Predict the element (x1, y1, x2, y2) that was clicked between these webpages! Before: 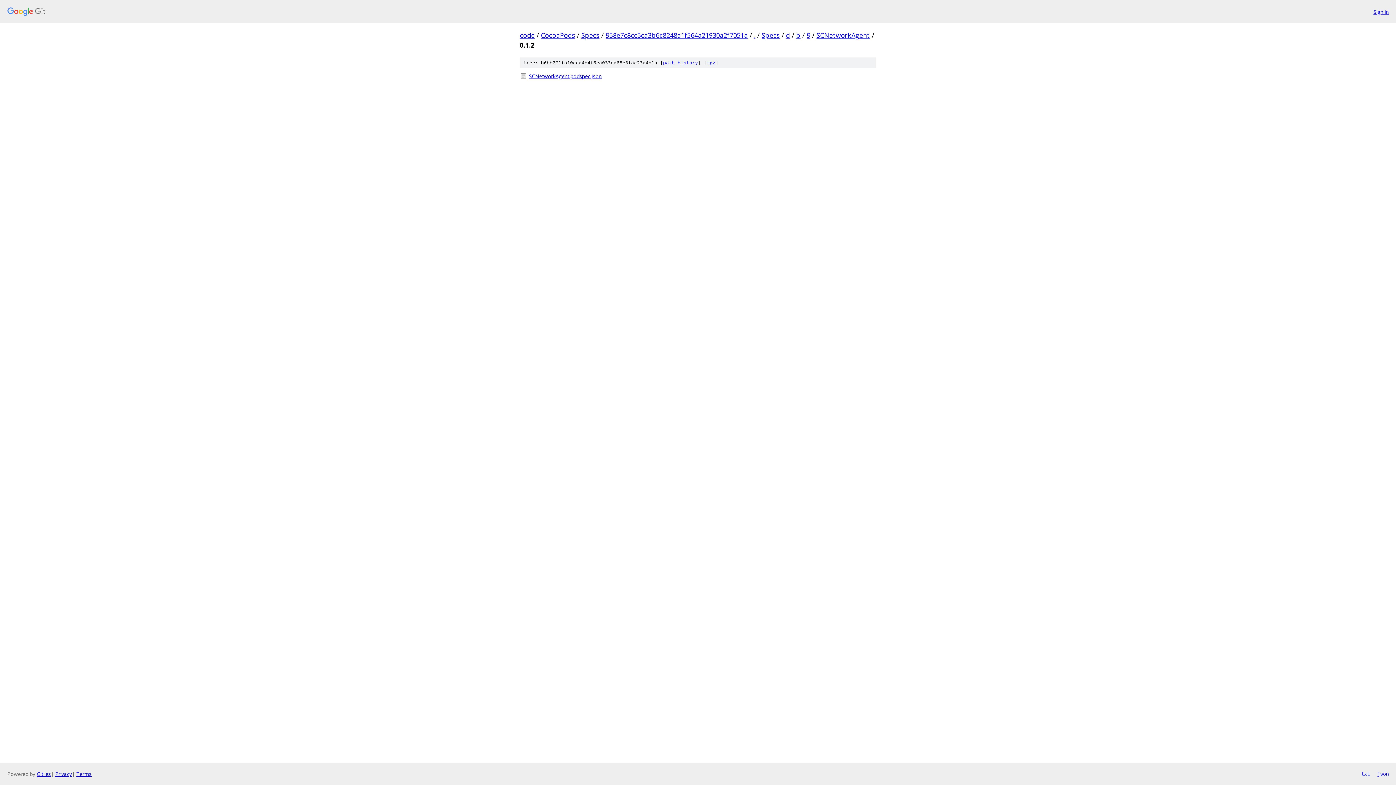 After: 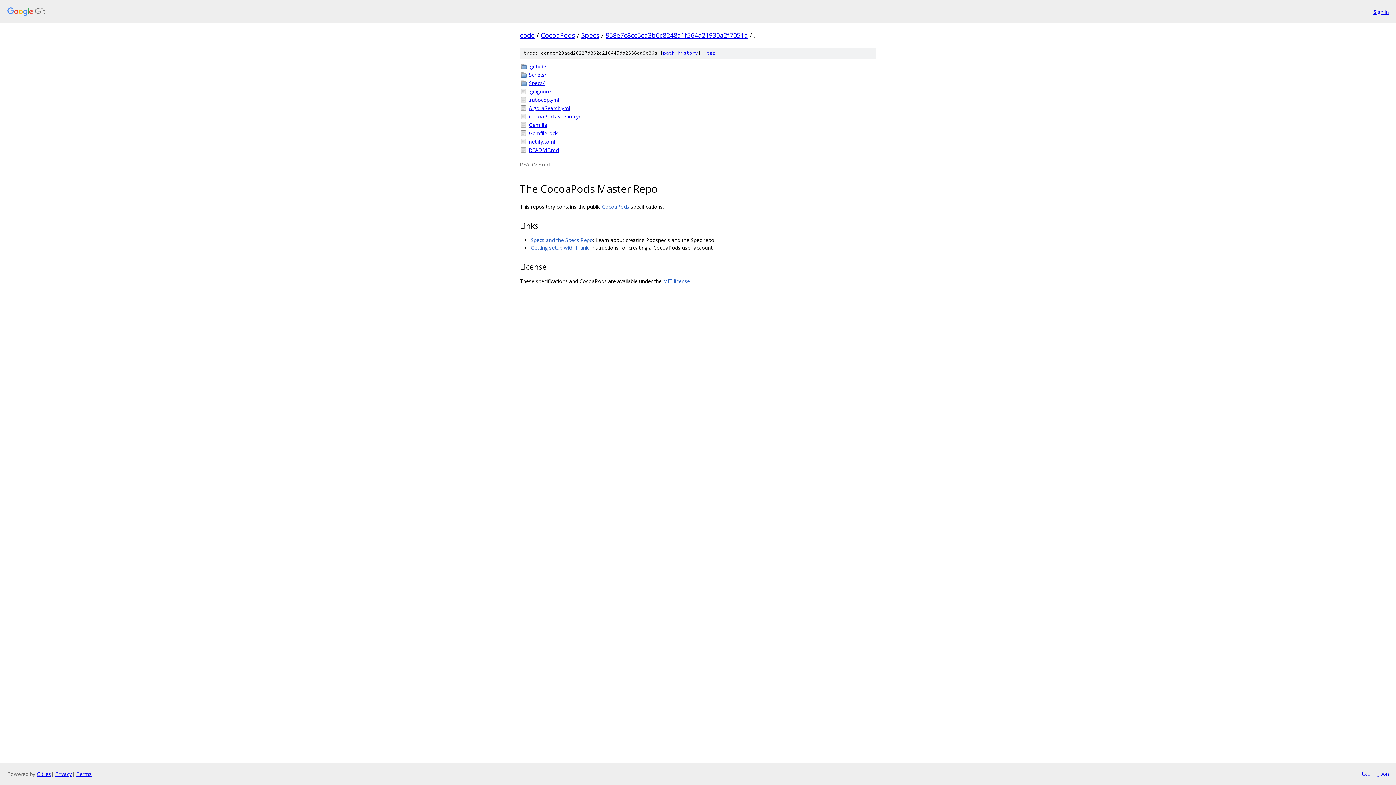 Action: label: . bbox: (754, 30, 755, 39)